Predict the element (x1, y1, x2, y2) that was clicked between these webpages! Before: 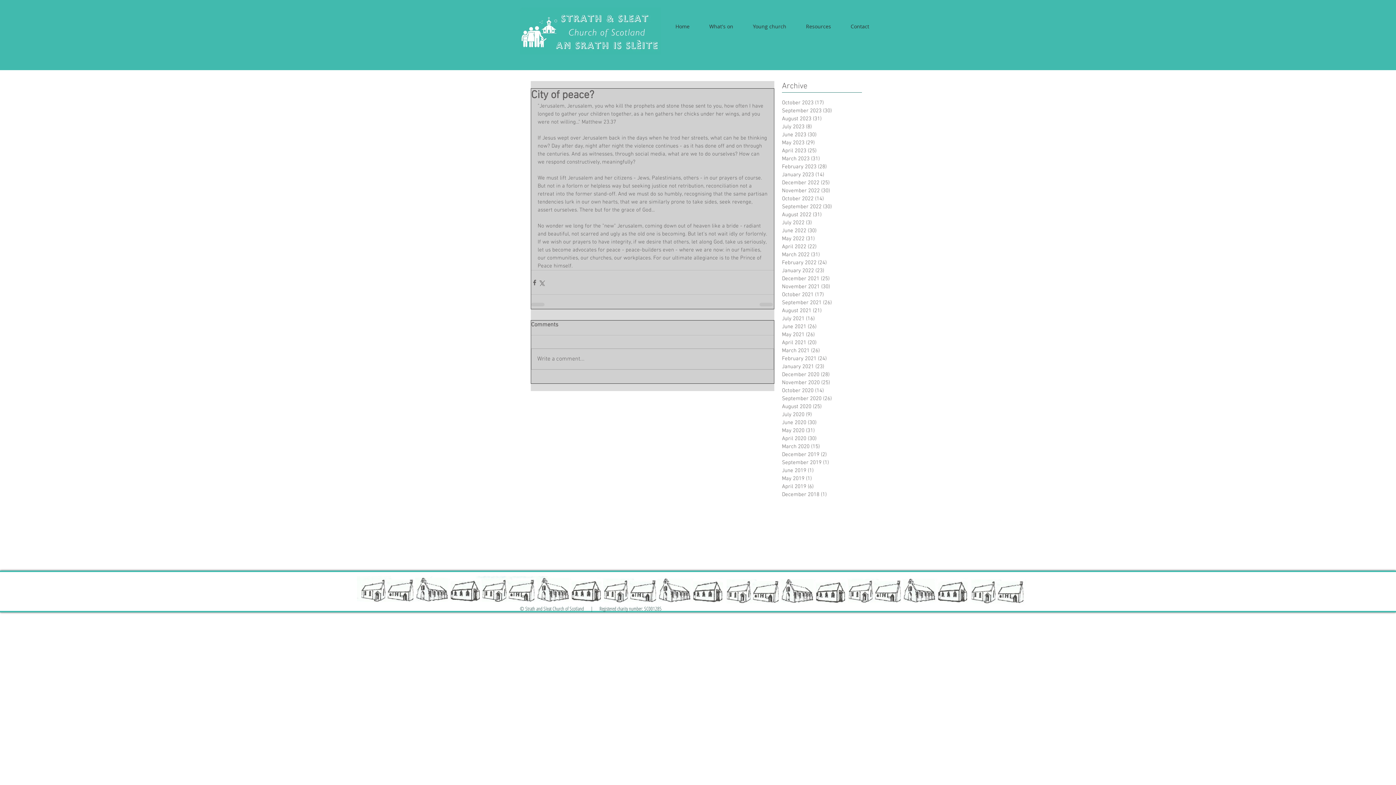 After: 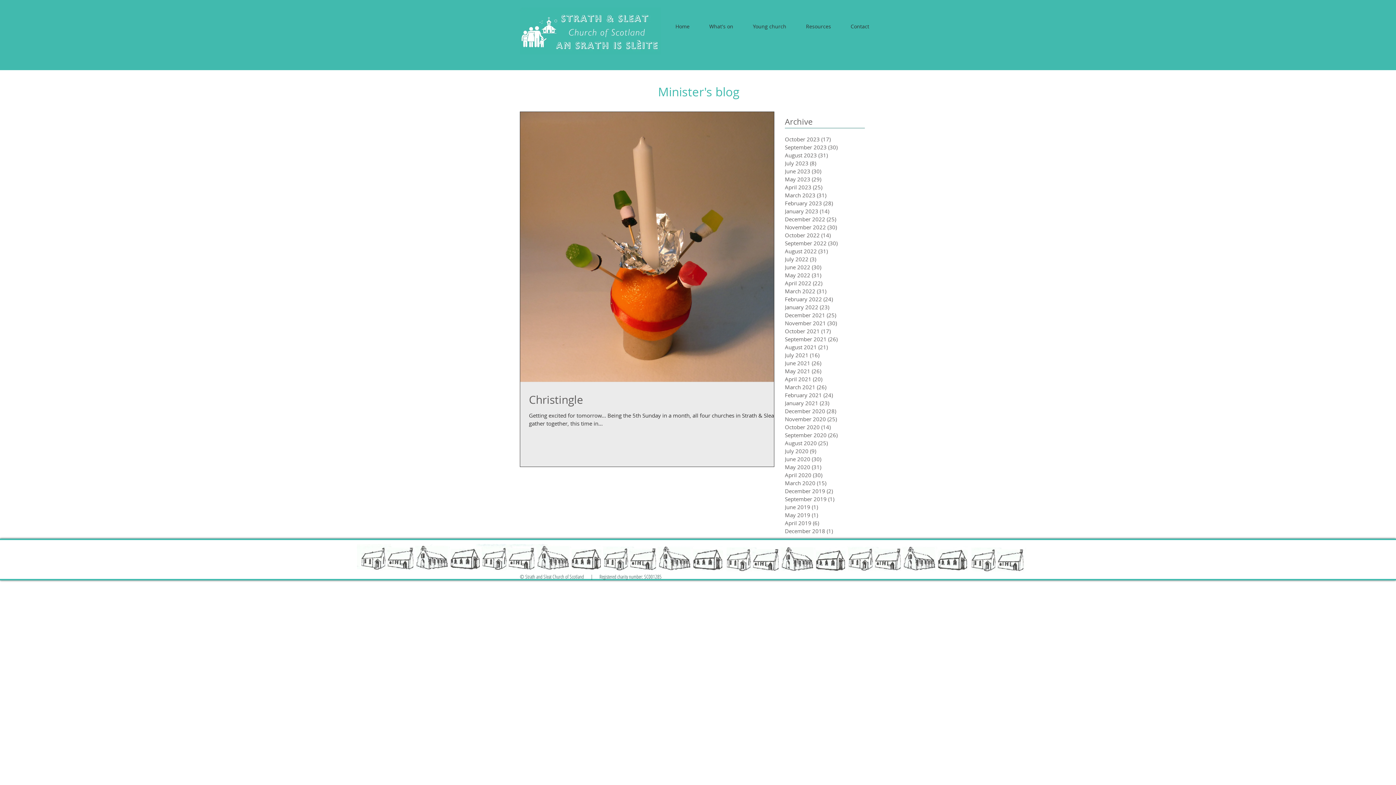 Action: label: December 2018 (1)
1 post bbox: (782, 490, 859, 498)